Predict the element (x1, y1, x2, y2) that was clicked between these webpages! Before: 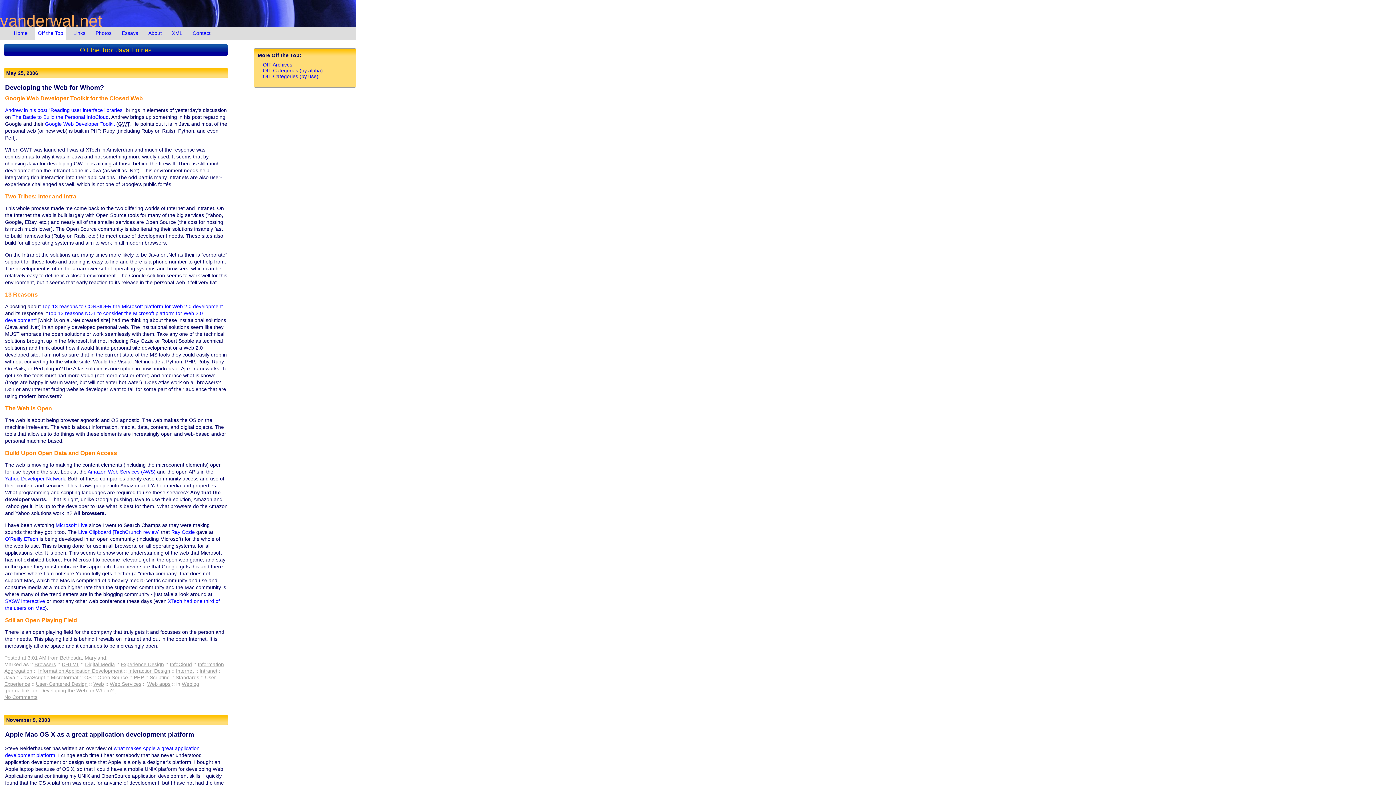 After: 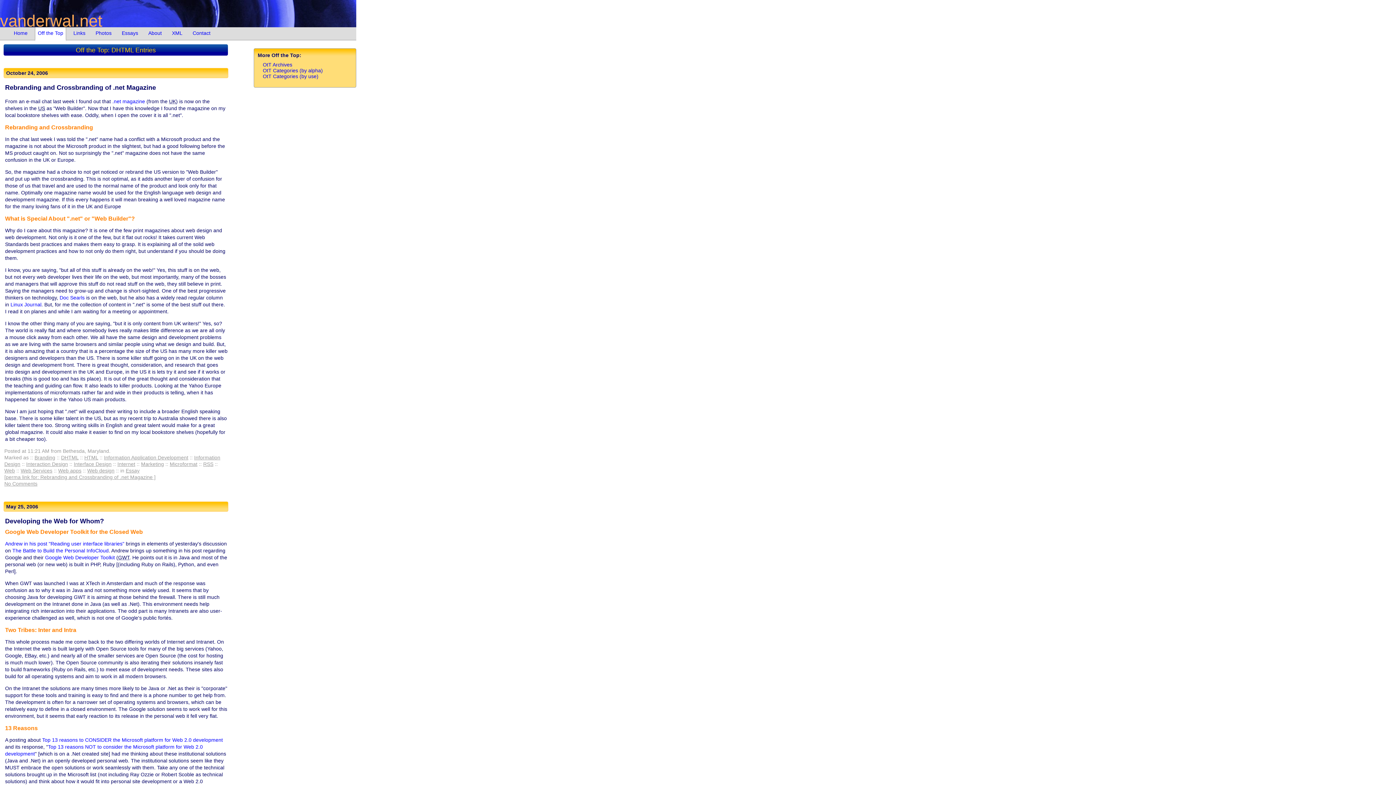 Action: bbox: (61, 661, 79, 667) label: DHTML